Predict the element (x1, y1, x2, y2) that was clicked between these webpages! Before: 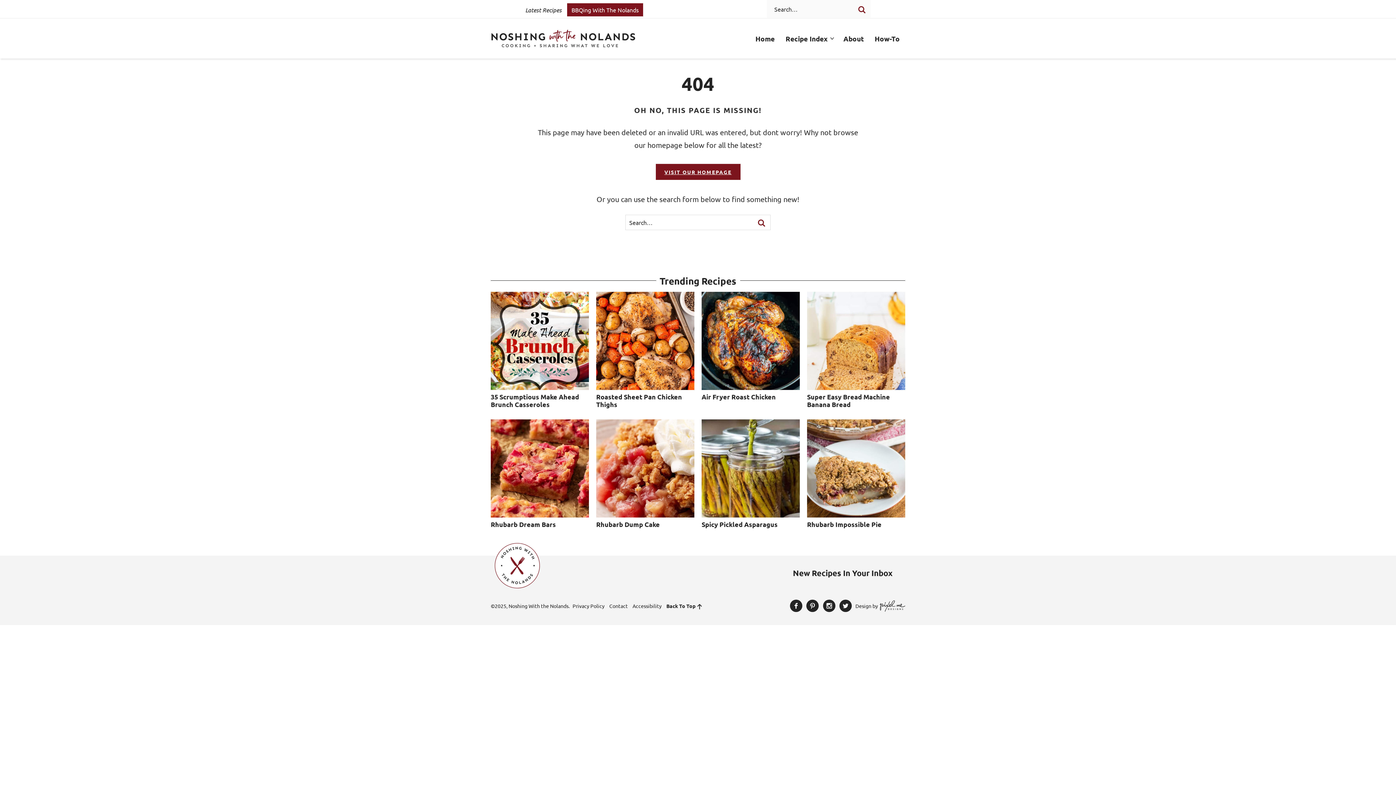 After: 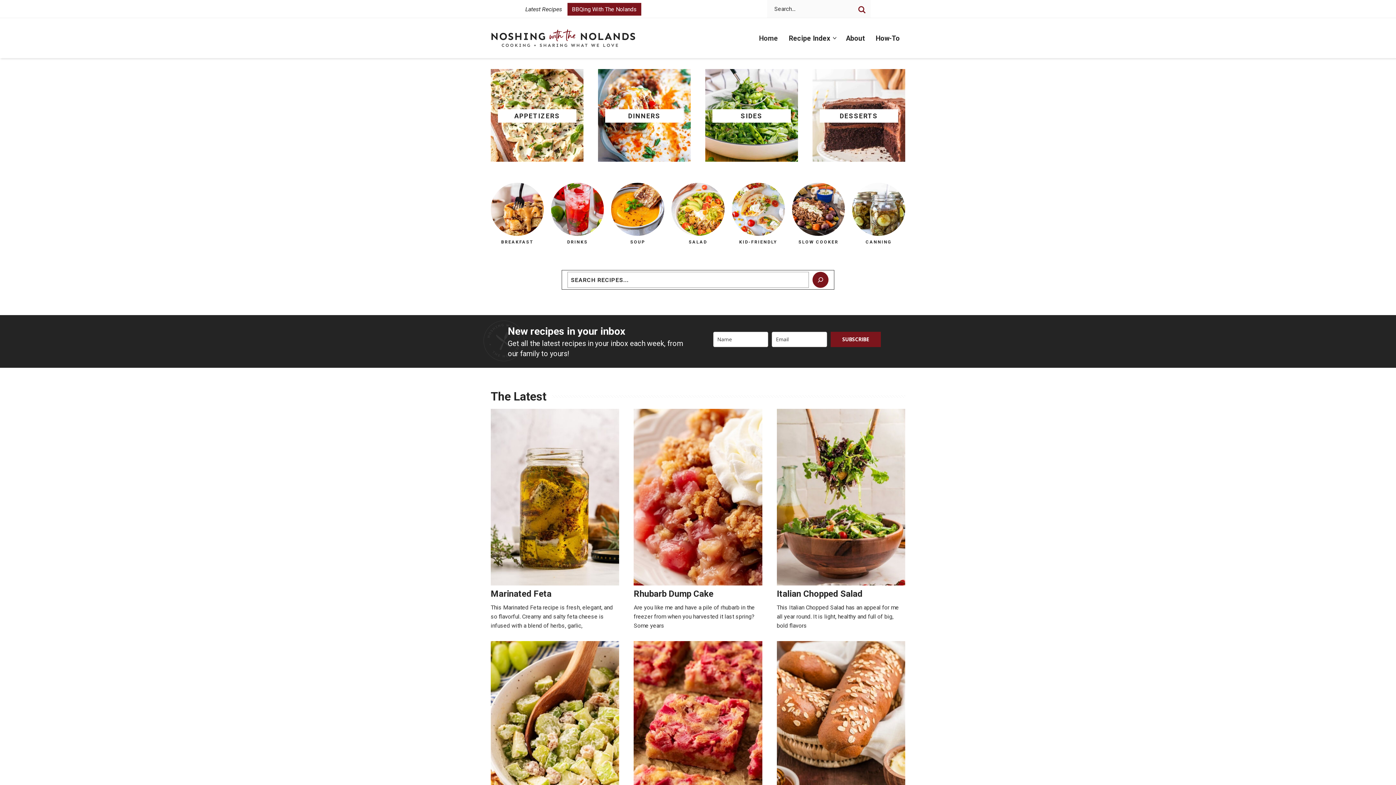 Action: label: VISIT OUR HOMEPAGE bbox: (655, 164, 740, 180)